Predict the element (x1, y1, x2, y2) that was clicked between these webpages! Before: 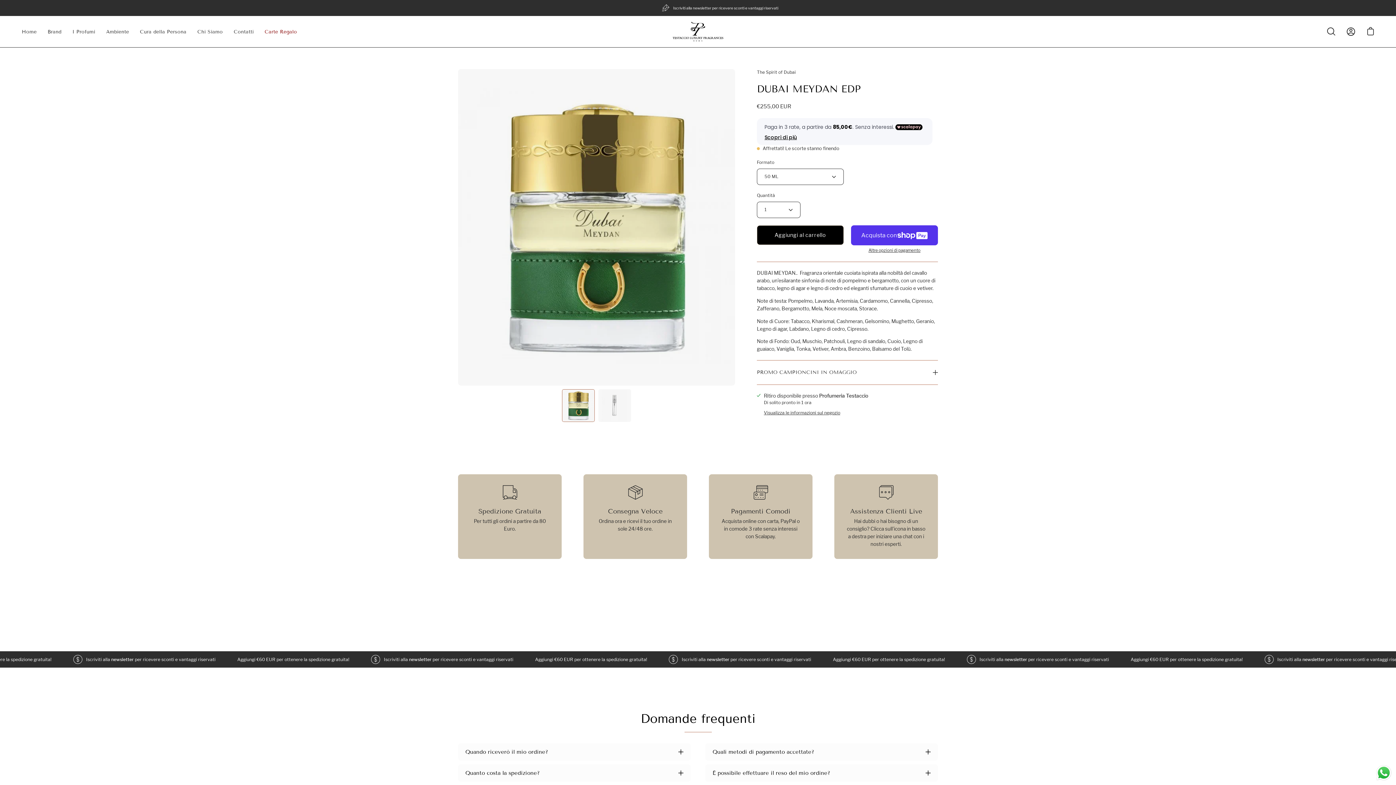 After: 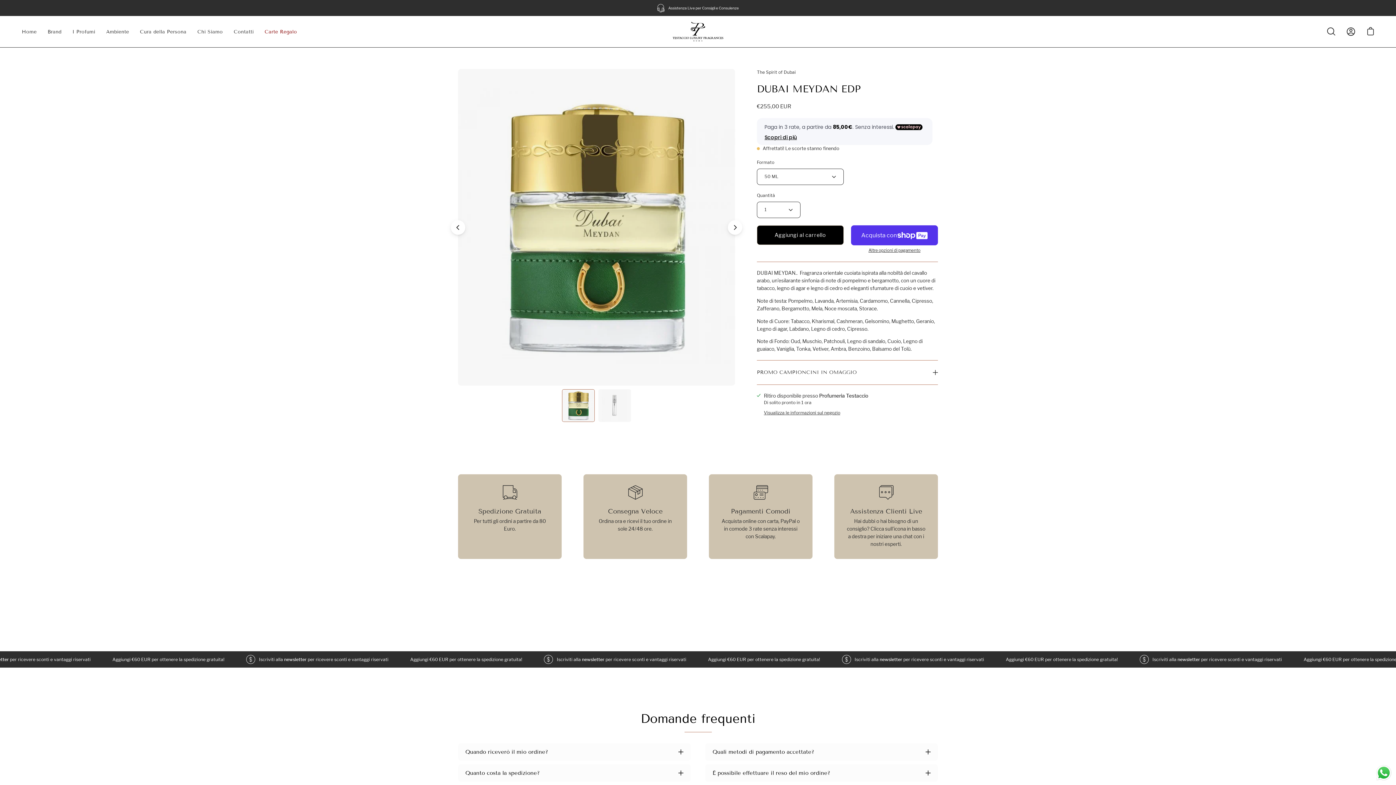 Action: label: DUBAI MEYDAN EDP bbox: (562, 389, 594, 422)